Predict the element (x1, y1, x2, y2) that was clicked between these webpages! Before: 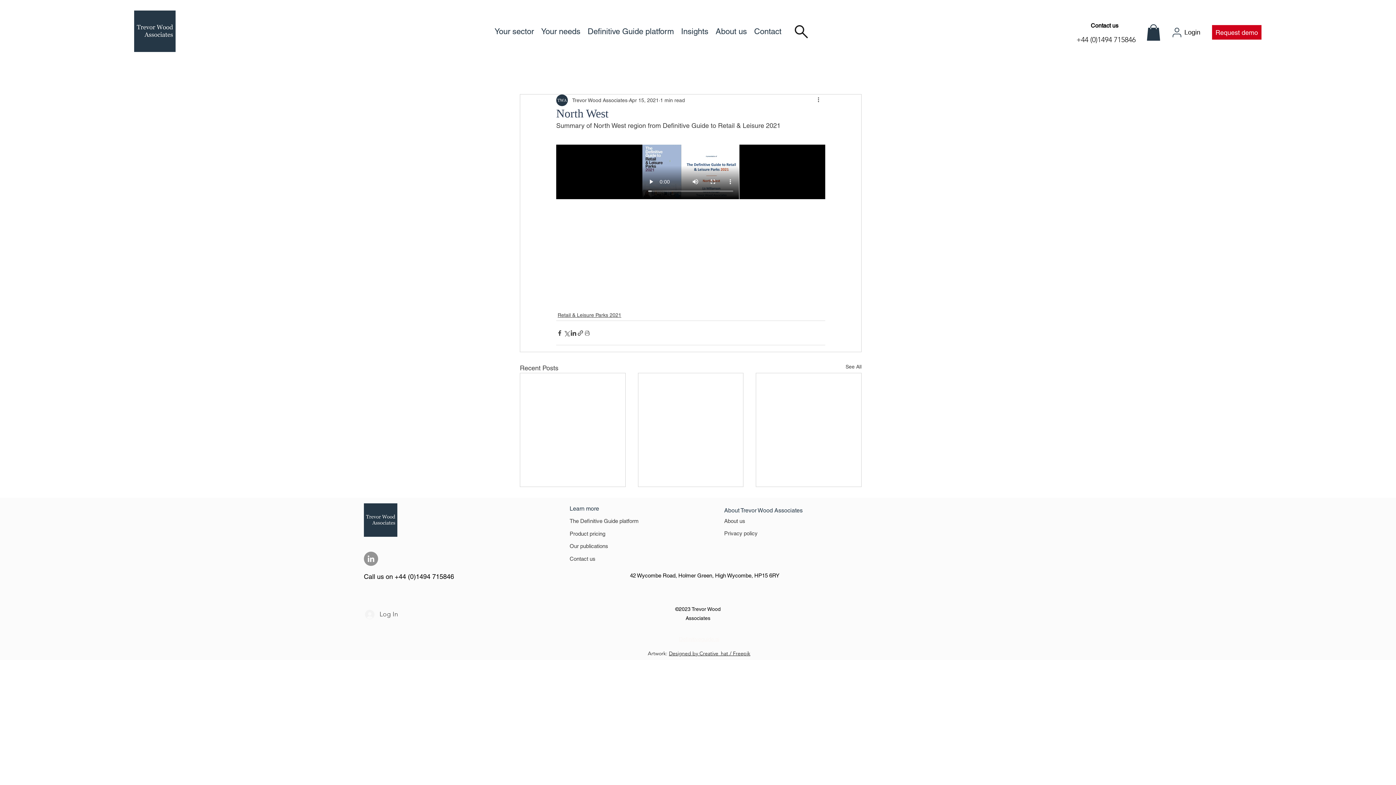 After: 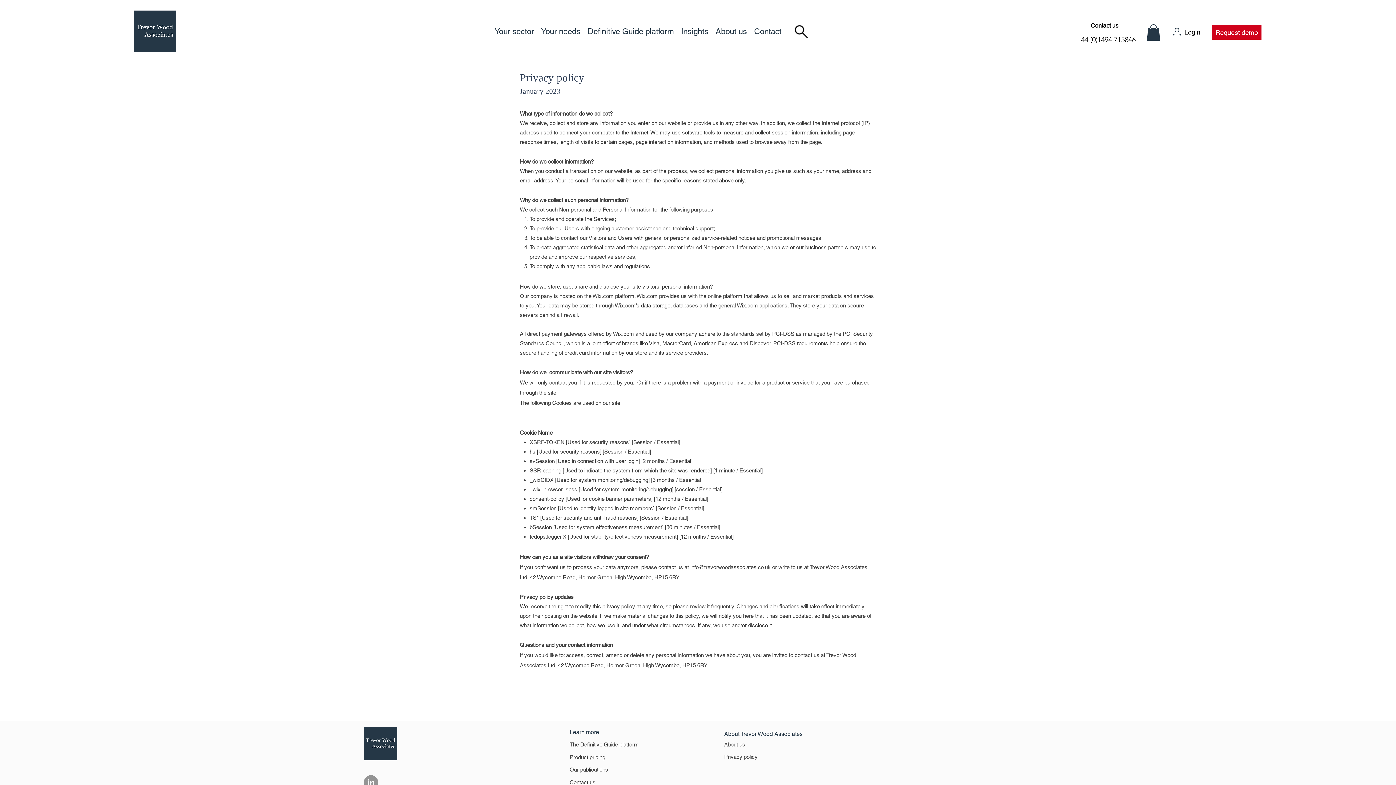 Action: bbox: (724, 530, 757, 536) label: Privacy policy